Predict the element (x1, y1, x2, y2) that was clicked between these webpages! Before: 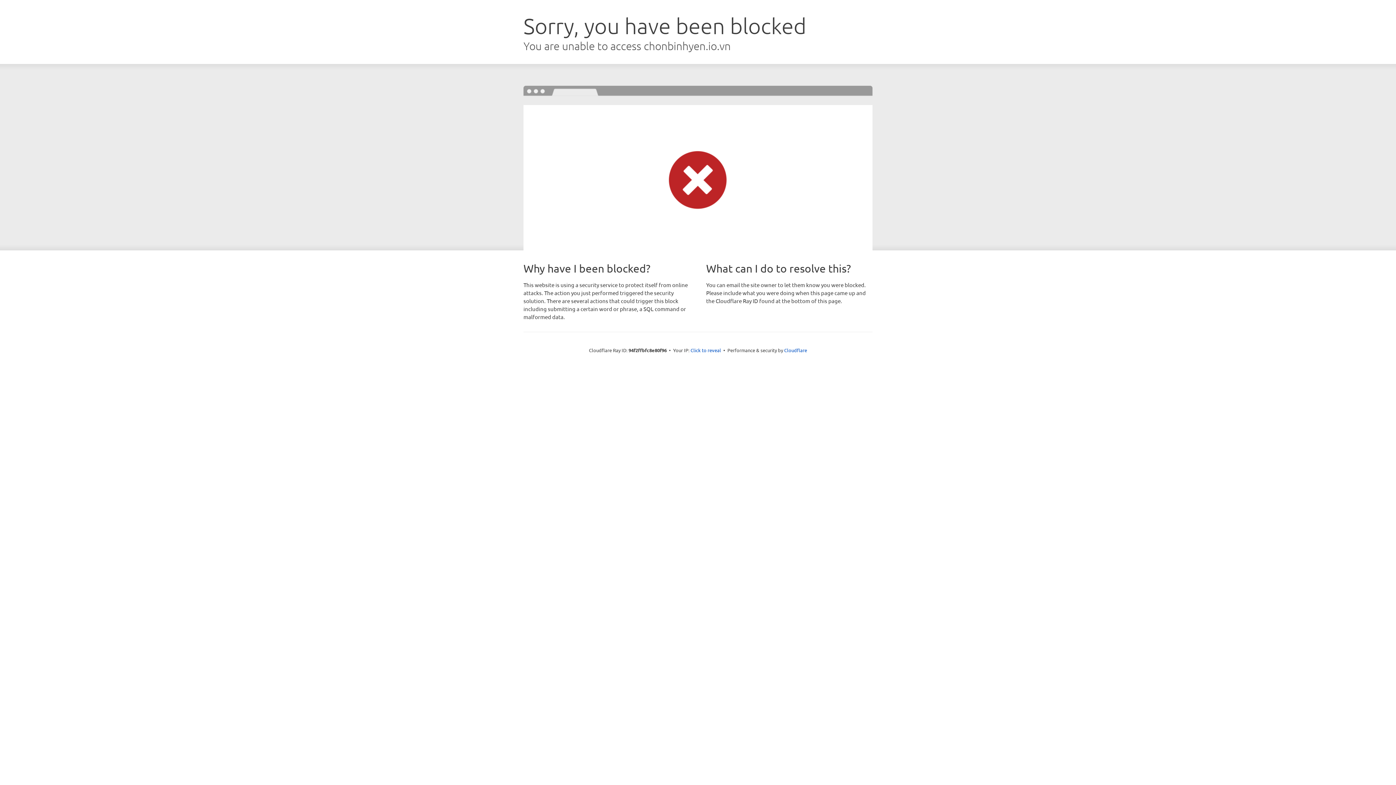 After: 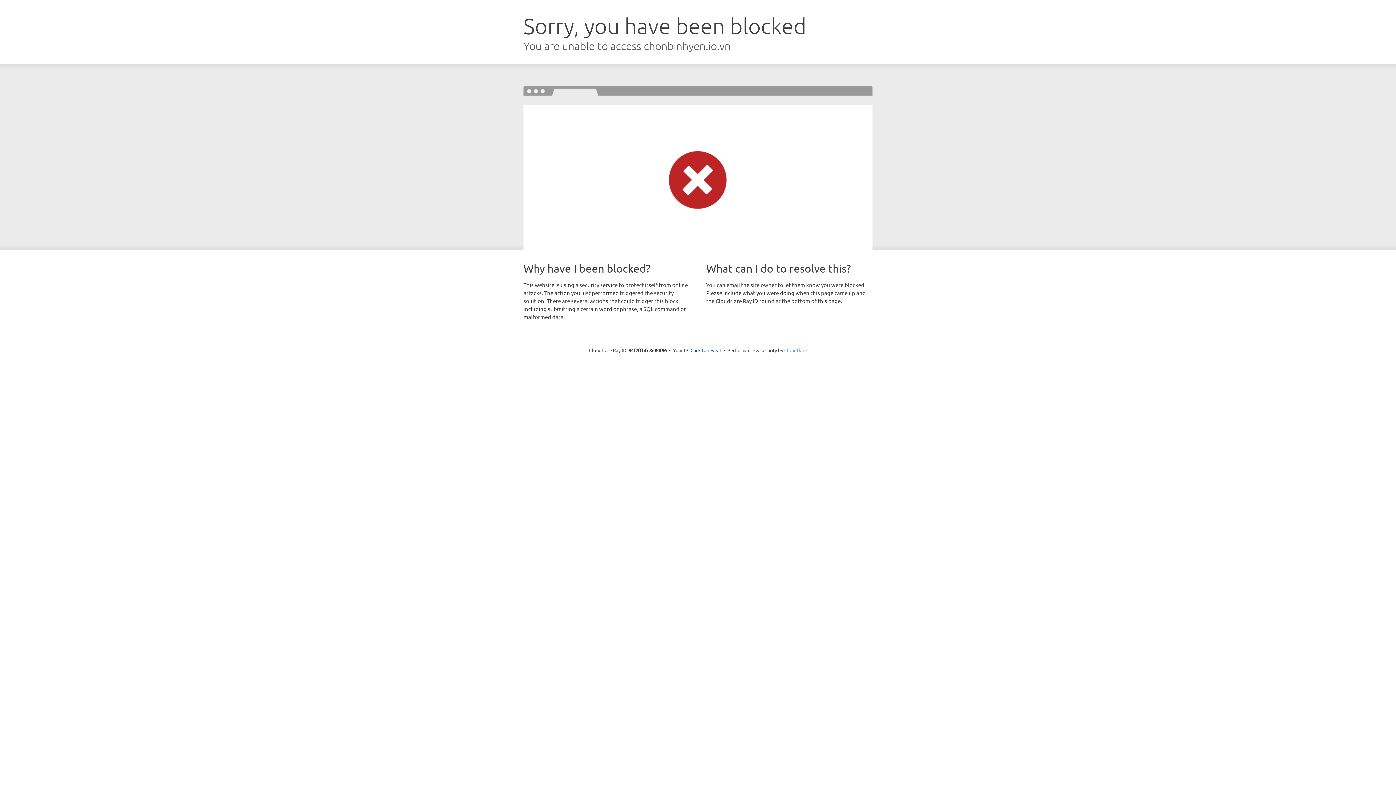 Action: label: Cloudflare bbox: (784, 347, 807, 353)